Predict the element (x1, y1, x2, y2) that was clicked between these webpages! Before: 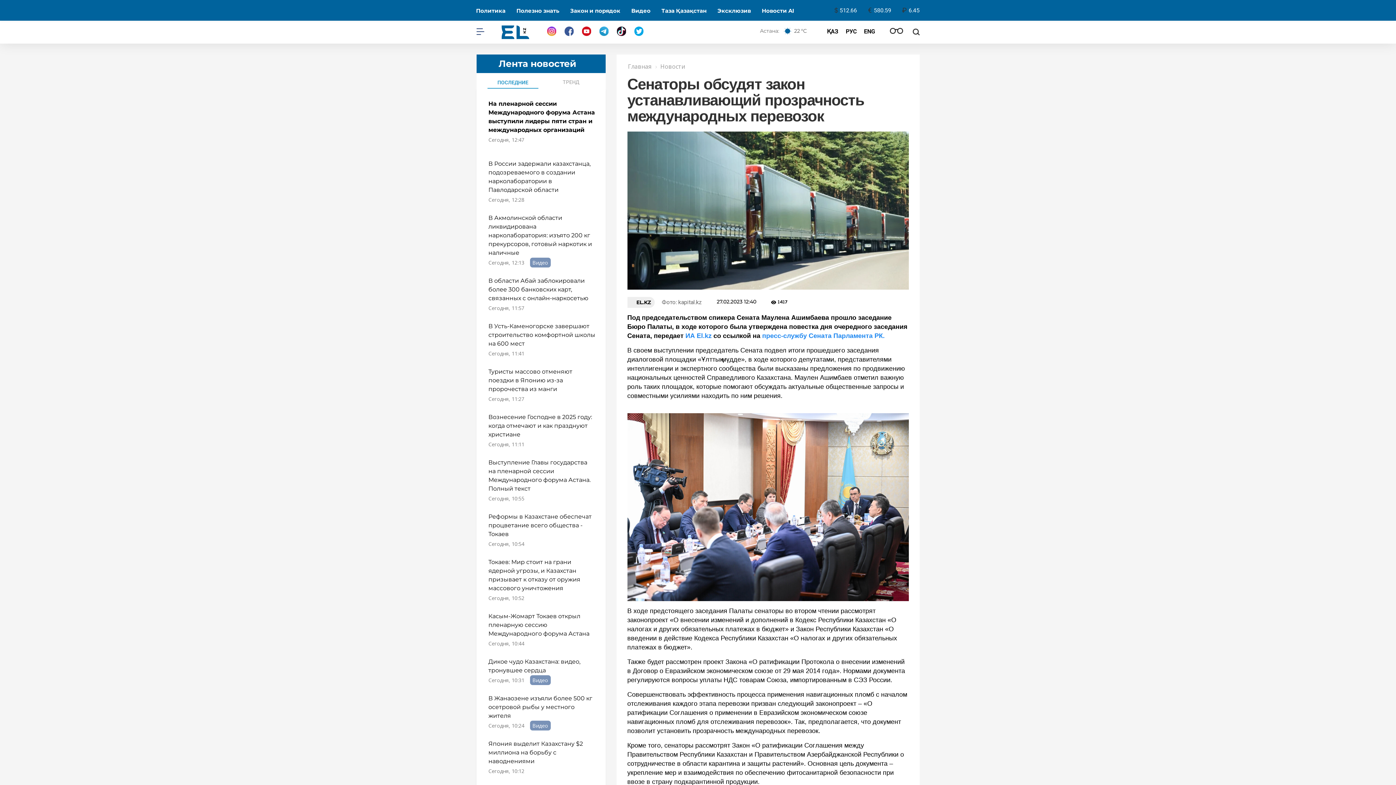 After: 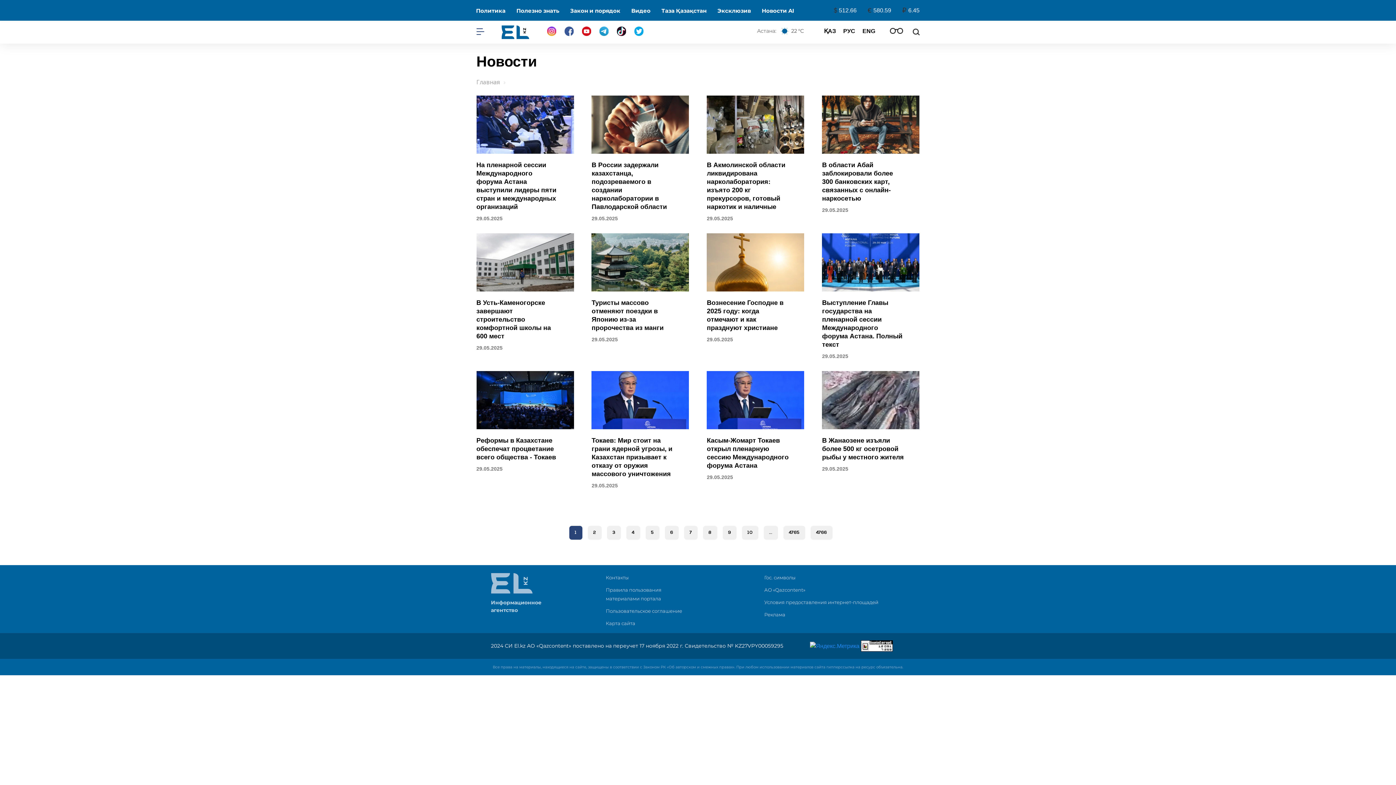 Action: bbox: (476, 54, 605, 73) label: Лента новостей